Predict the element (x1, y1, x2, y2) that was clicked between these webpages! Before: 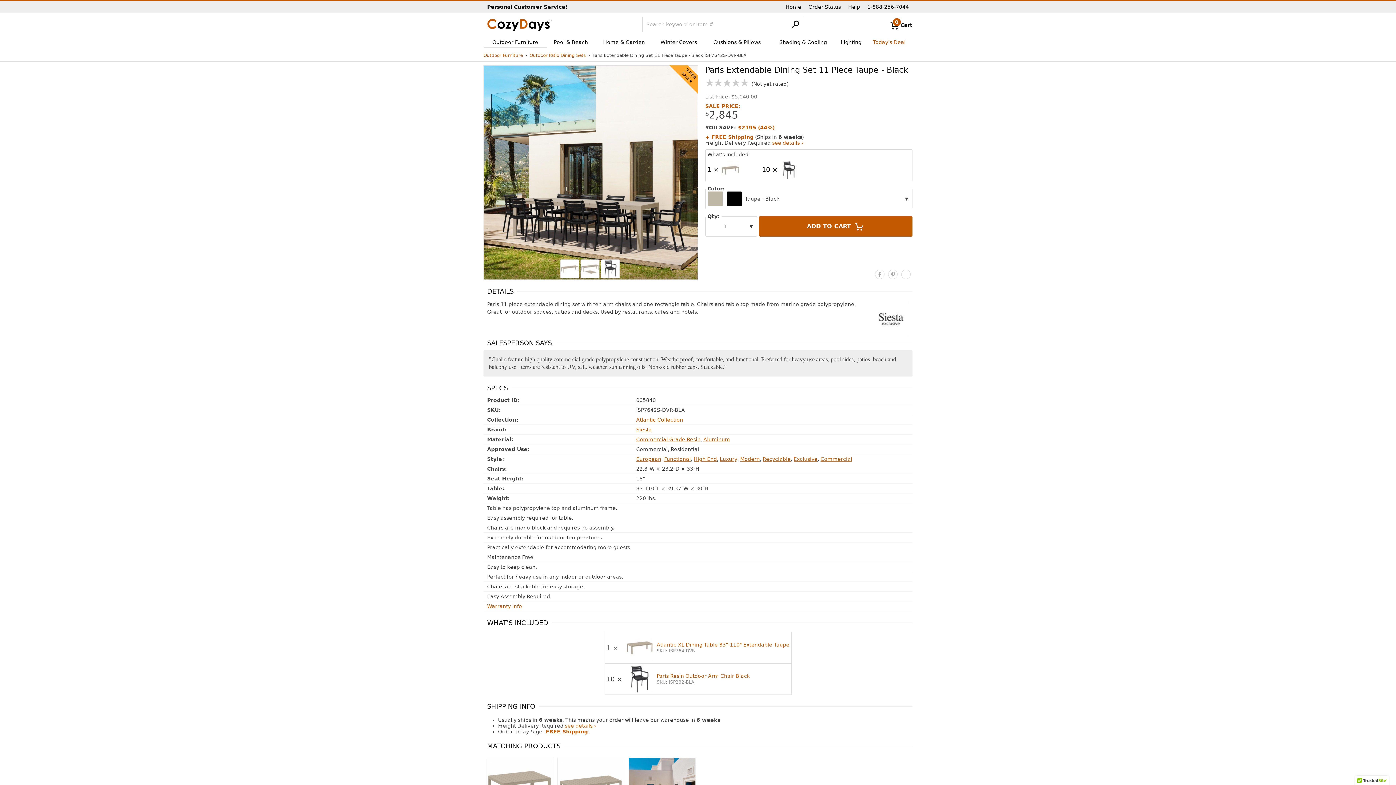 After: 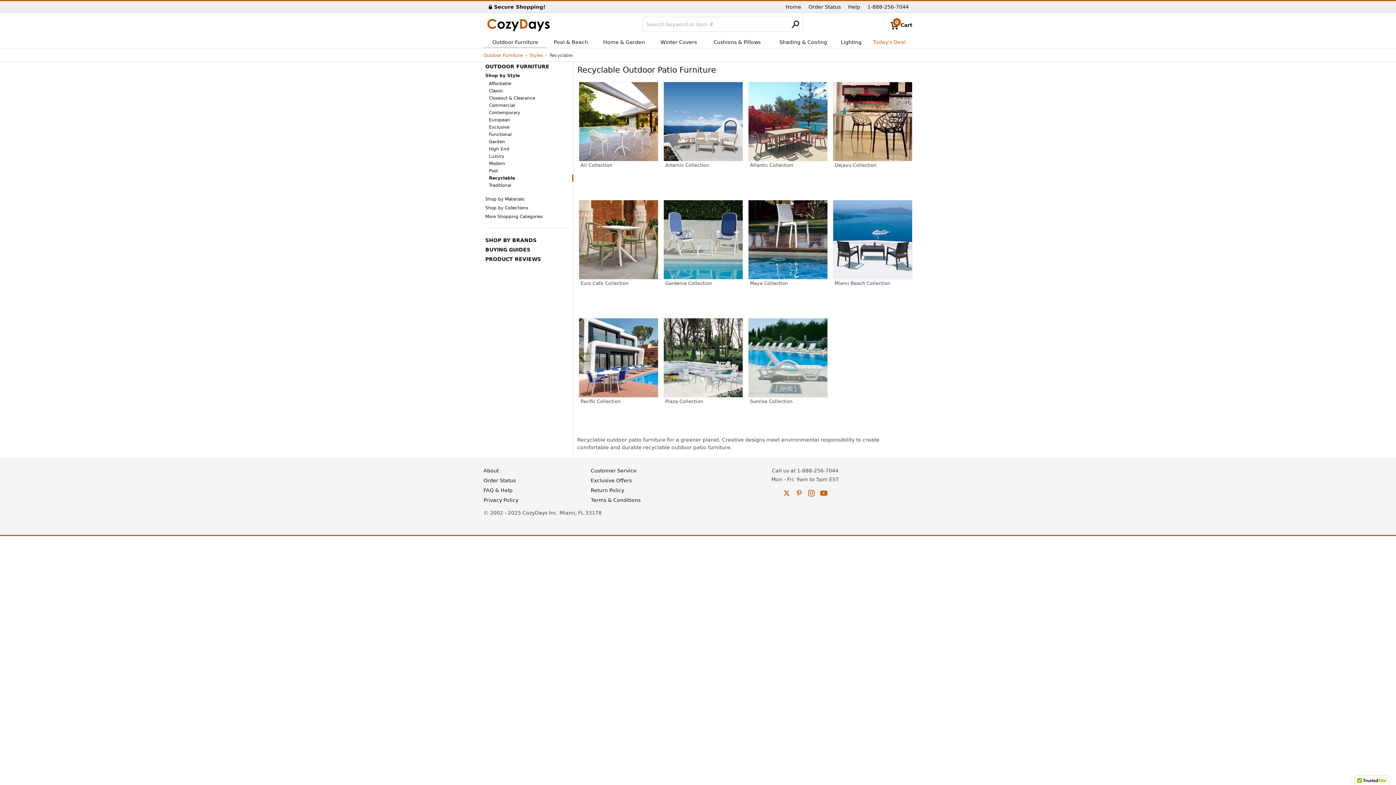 Action: label: Recyclable bbox: (762, 456, 790, 462)